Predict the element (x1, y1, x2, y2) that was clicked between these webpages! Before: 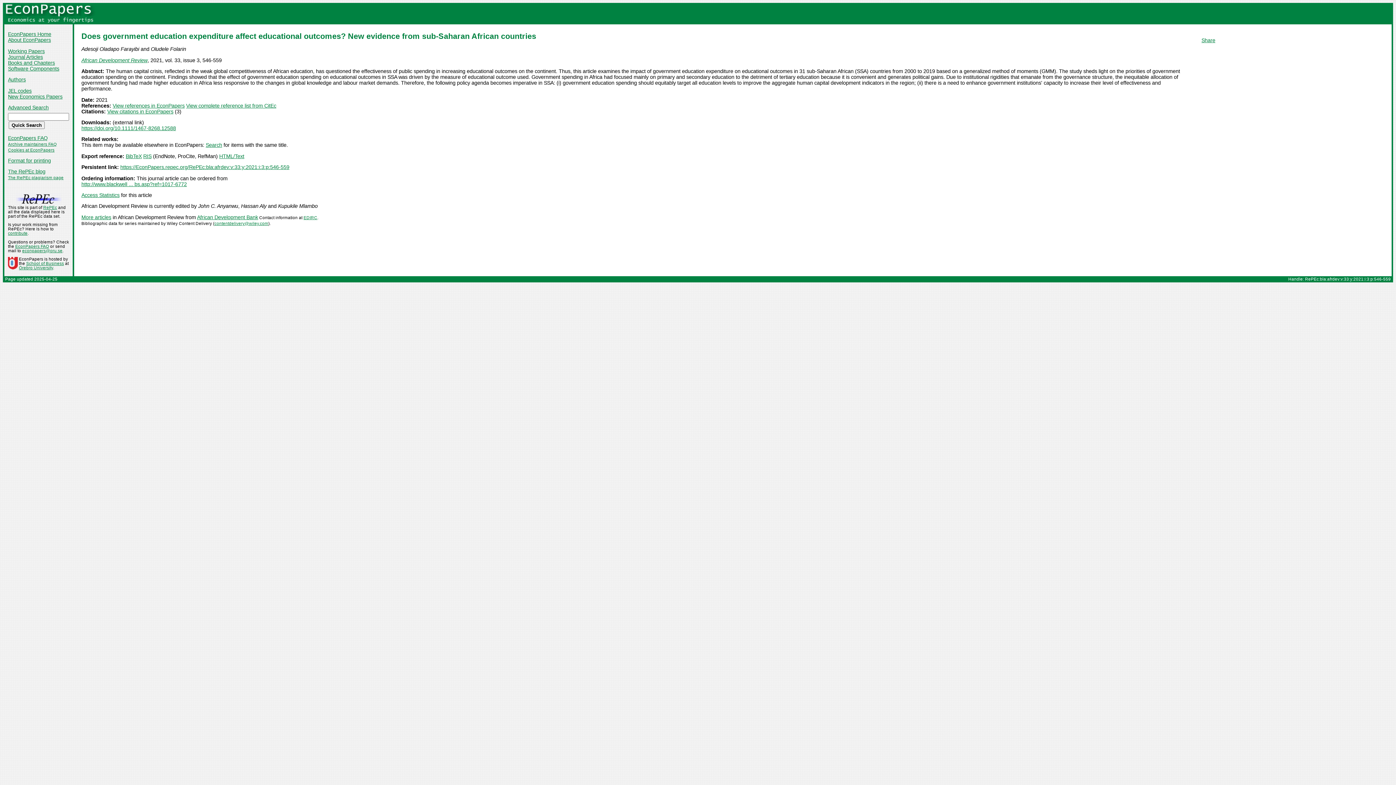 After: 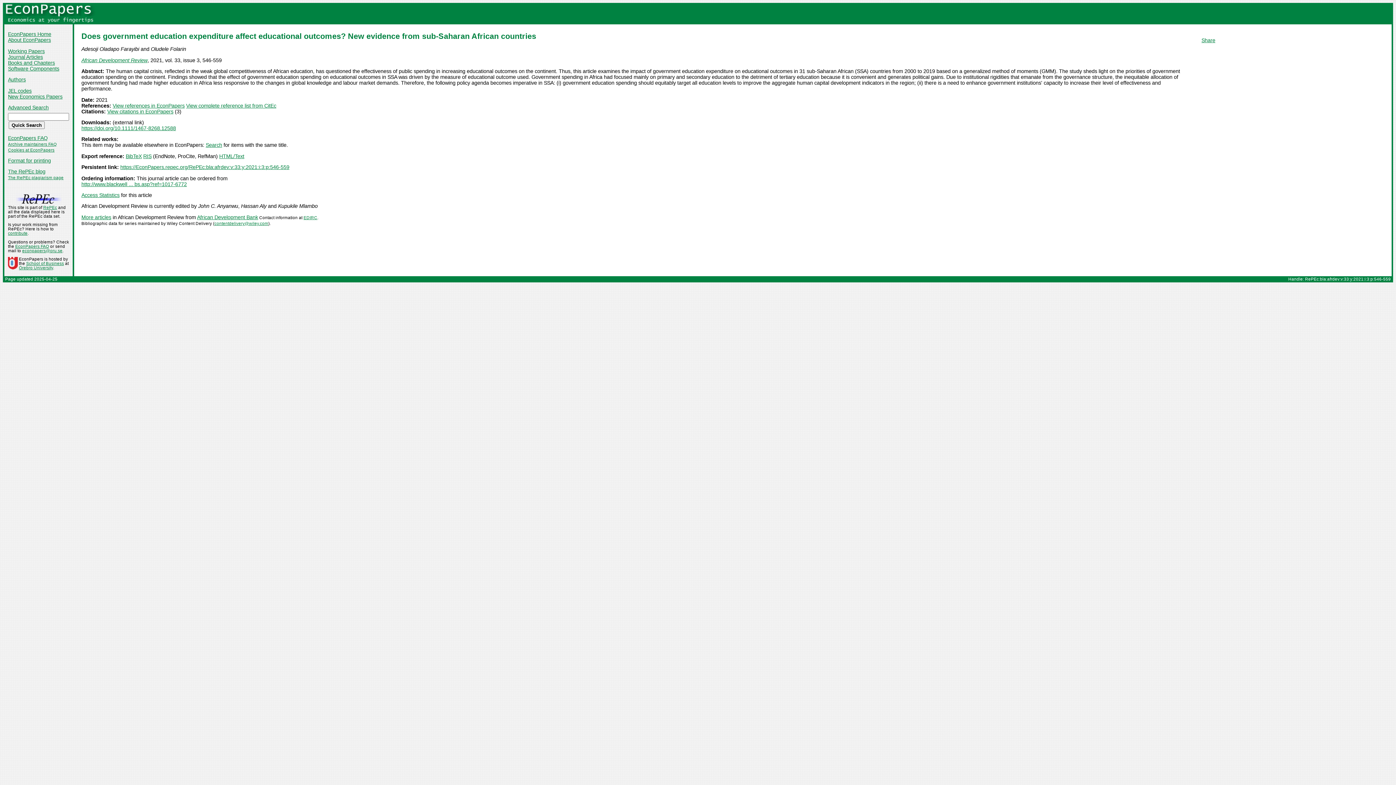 Action: bbox: (120, 164, 289, 170) label: https://EconPapers.repec.org/RePEc:bla:afrdev:v:33:y:2021:i:3:p:546-559